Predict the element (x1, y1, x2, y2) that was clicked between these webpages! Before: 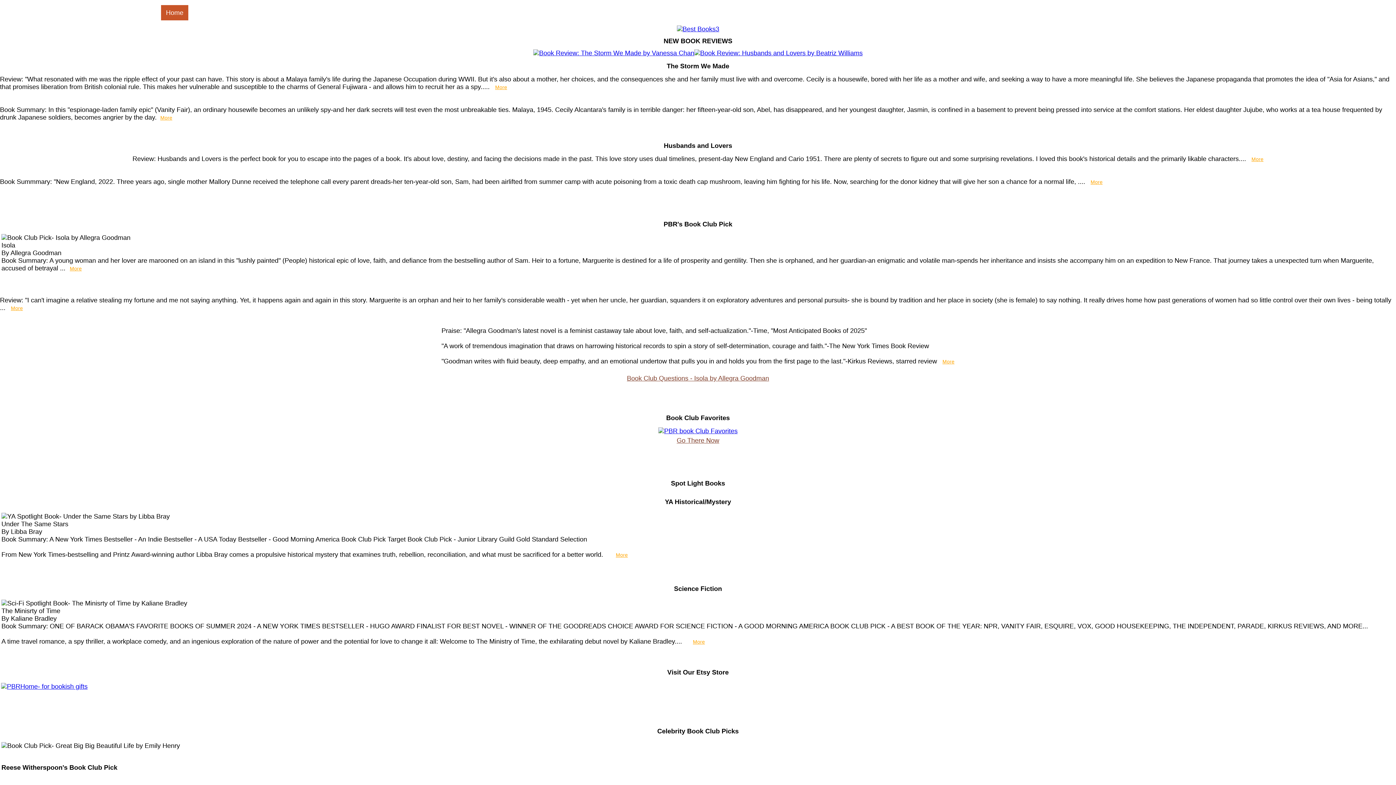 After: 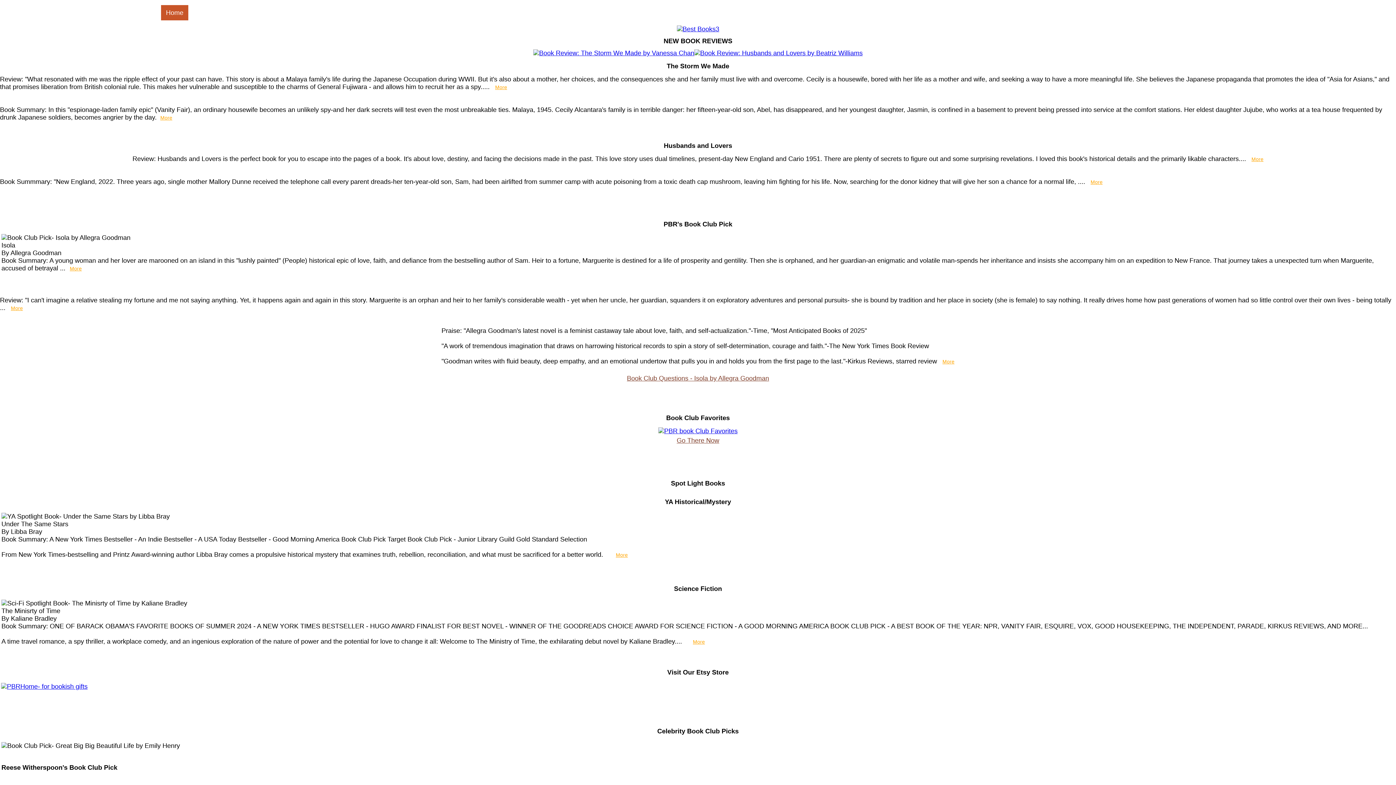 Action: label: BookClub bbox: (199, 2, 237, 22)